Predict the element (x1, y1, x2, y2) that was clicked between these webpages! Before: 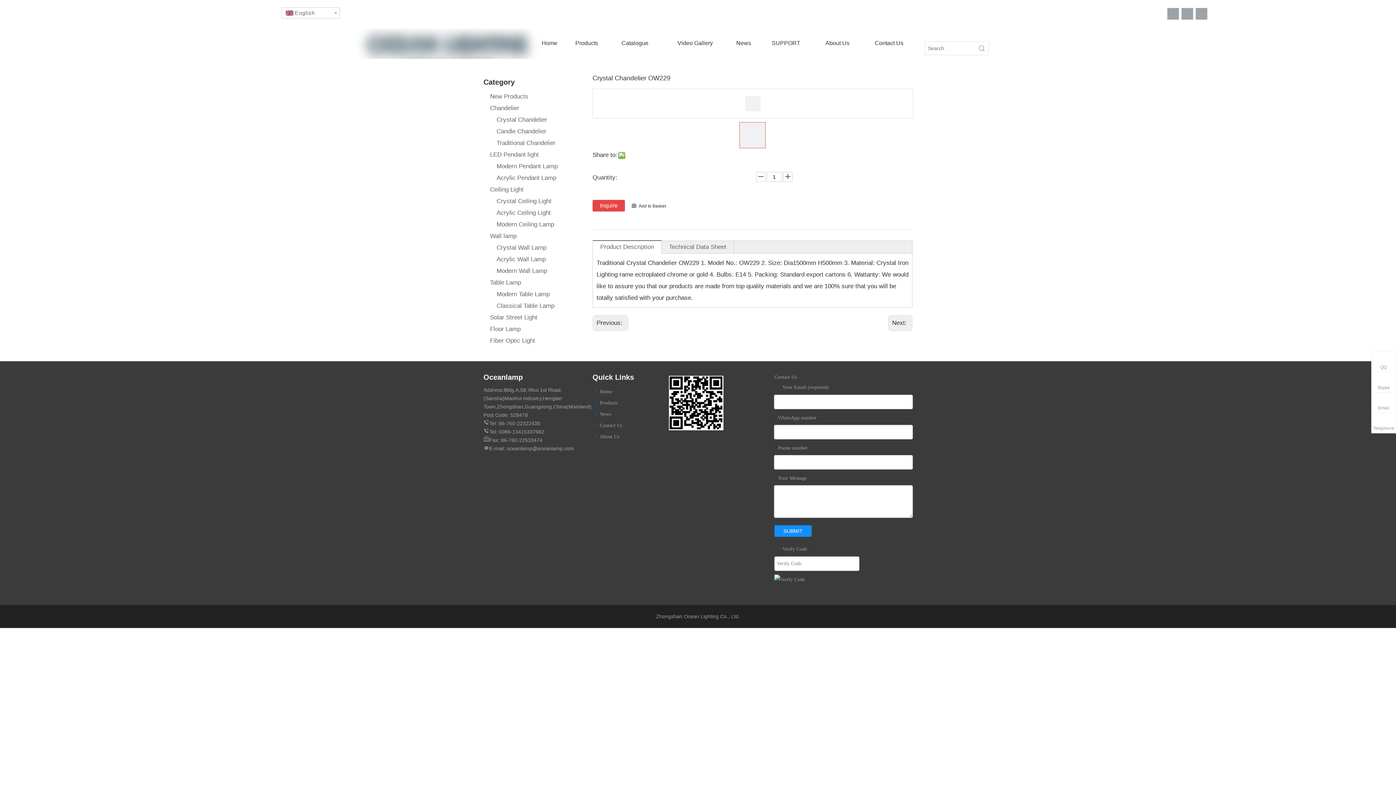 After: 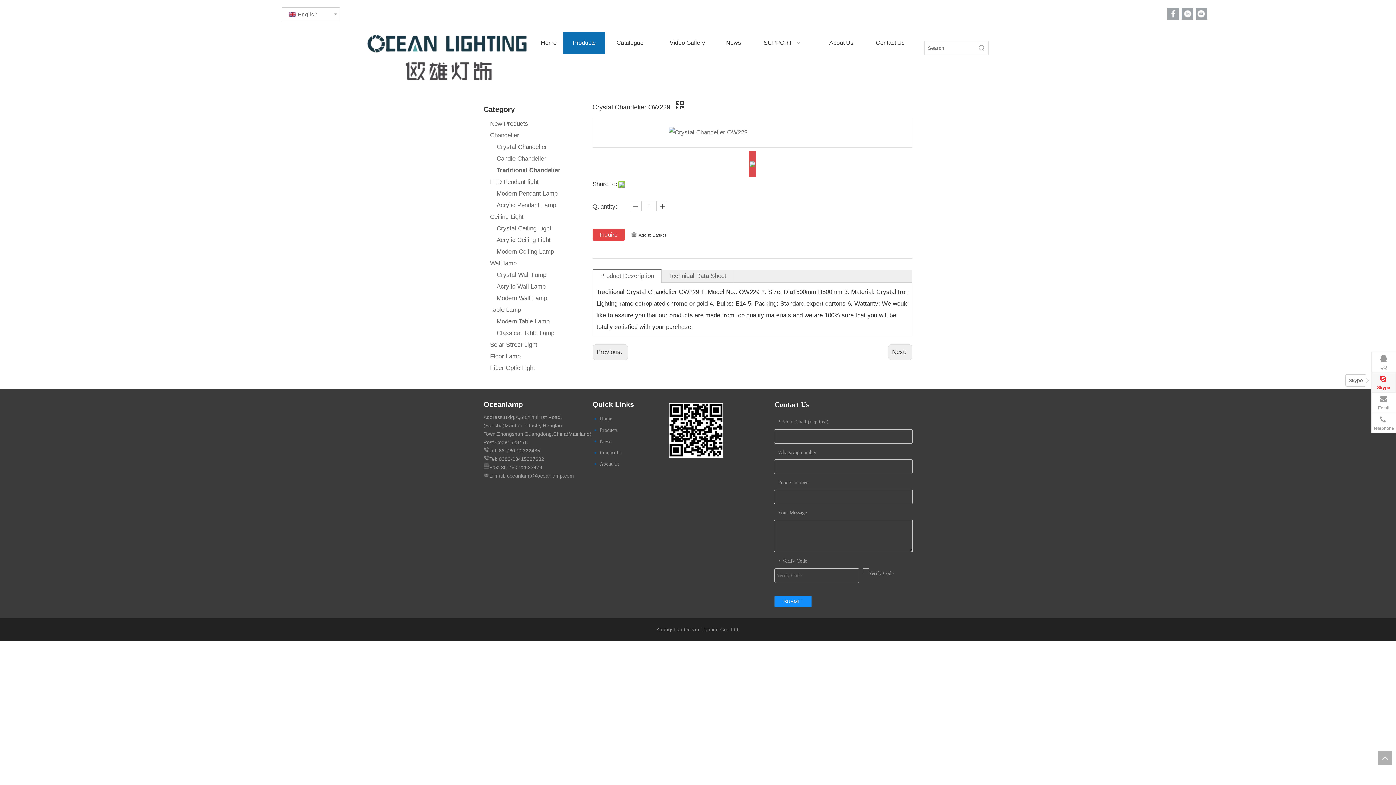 Action: label: Skype bbox: (1371, 372, 1396, 392)